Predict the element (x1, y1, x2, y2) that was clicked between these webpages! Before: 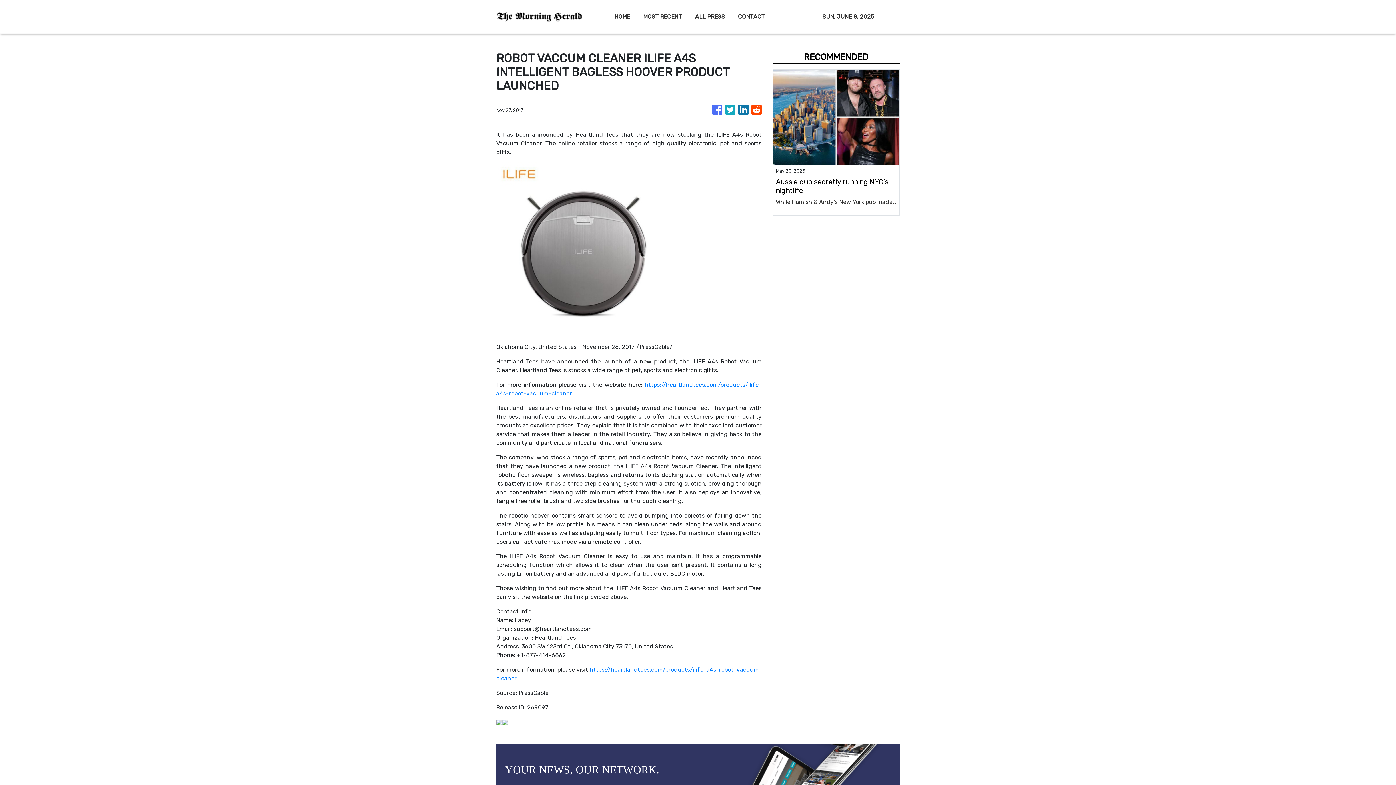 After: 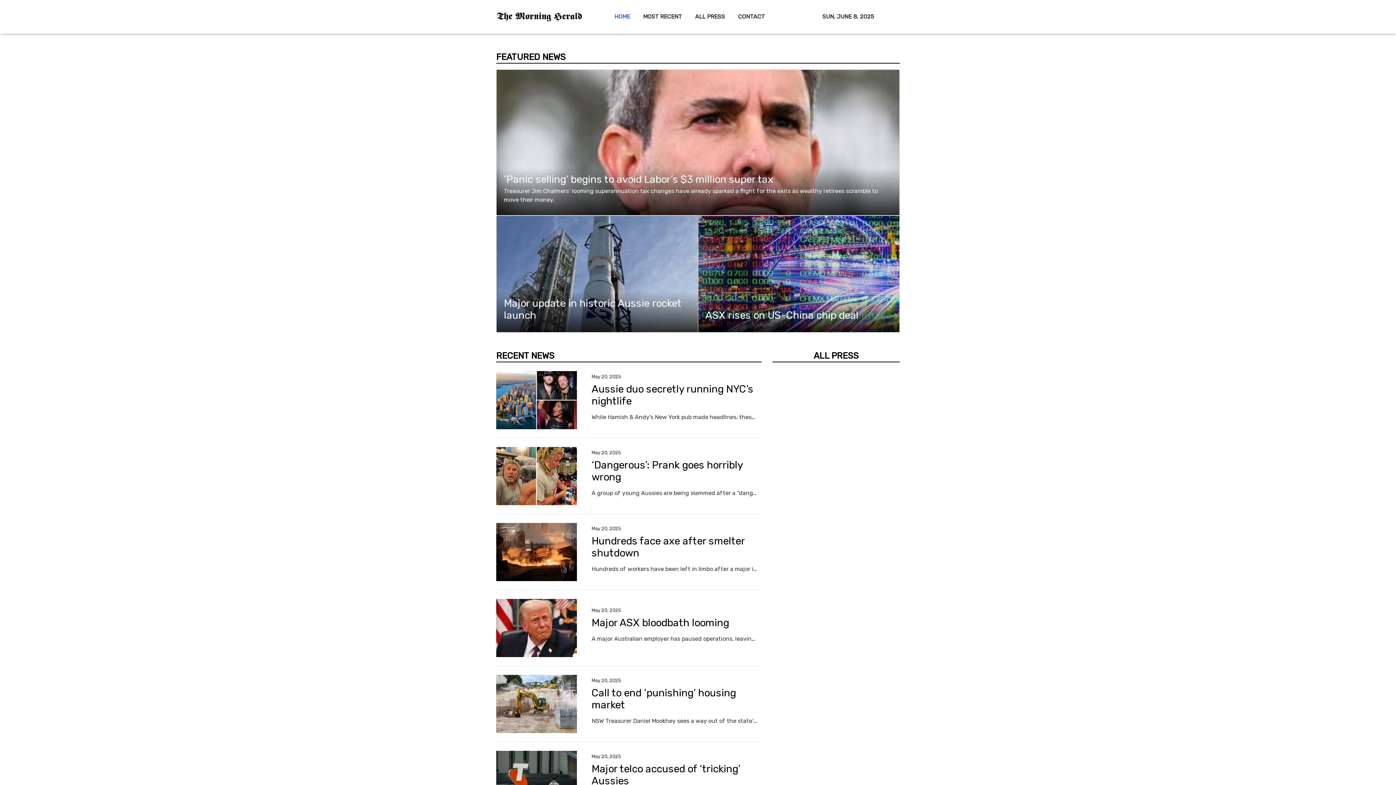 Action: bbox: (496, 10, 582, 22)